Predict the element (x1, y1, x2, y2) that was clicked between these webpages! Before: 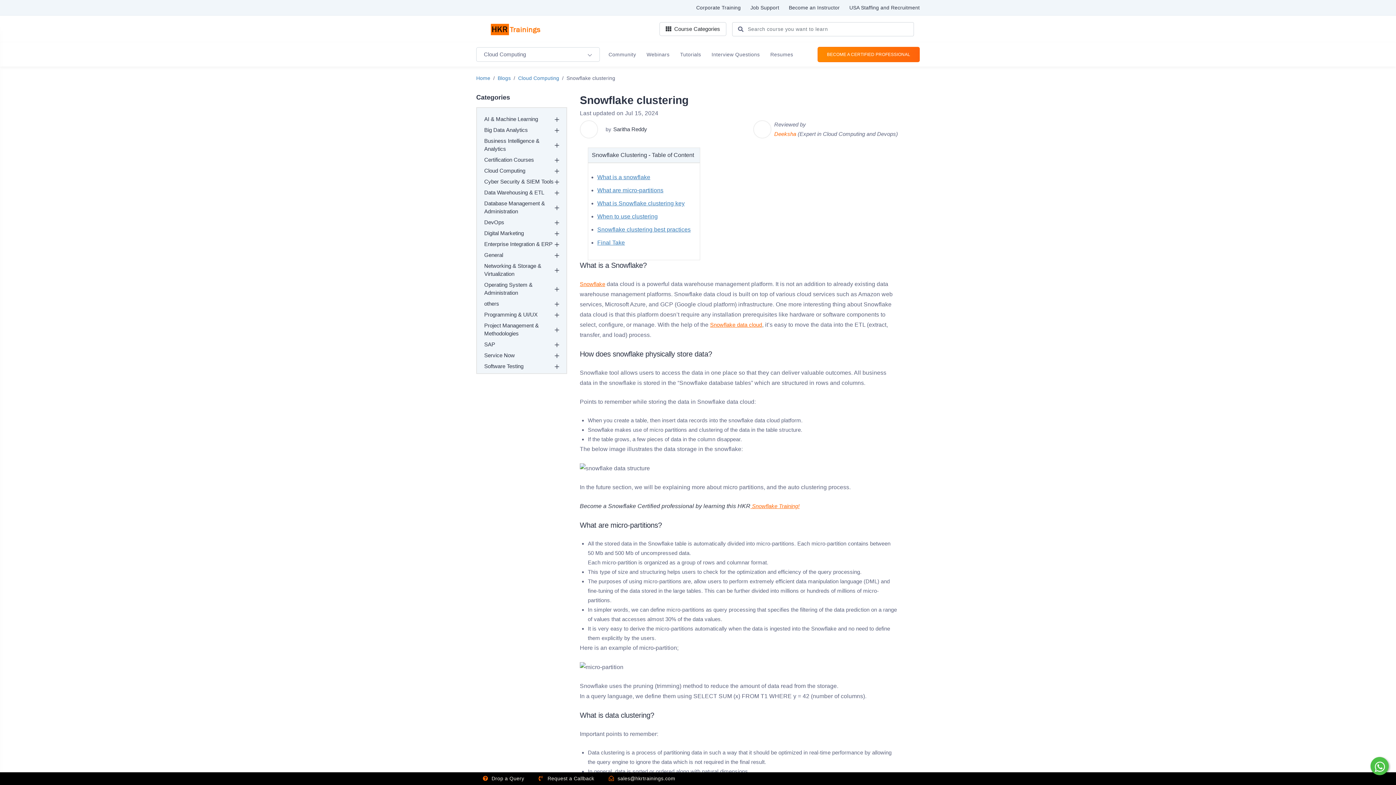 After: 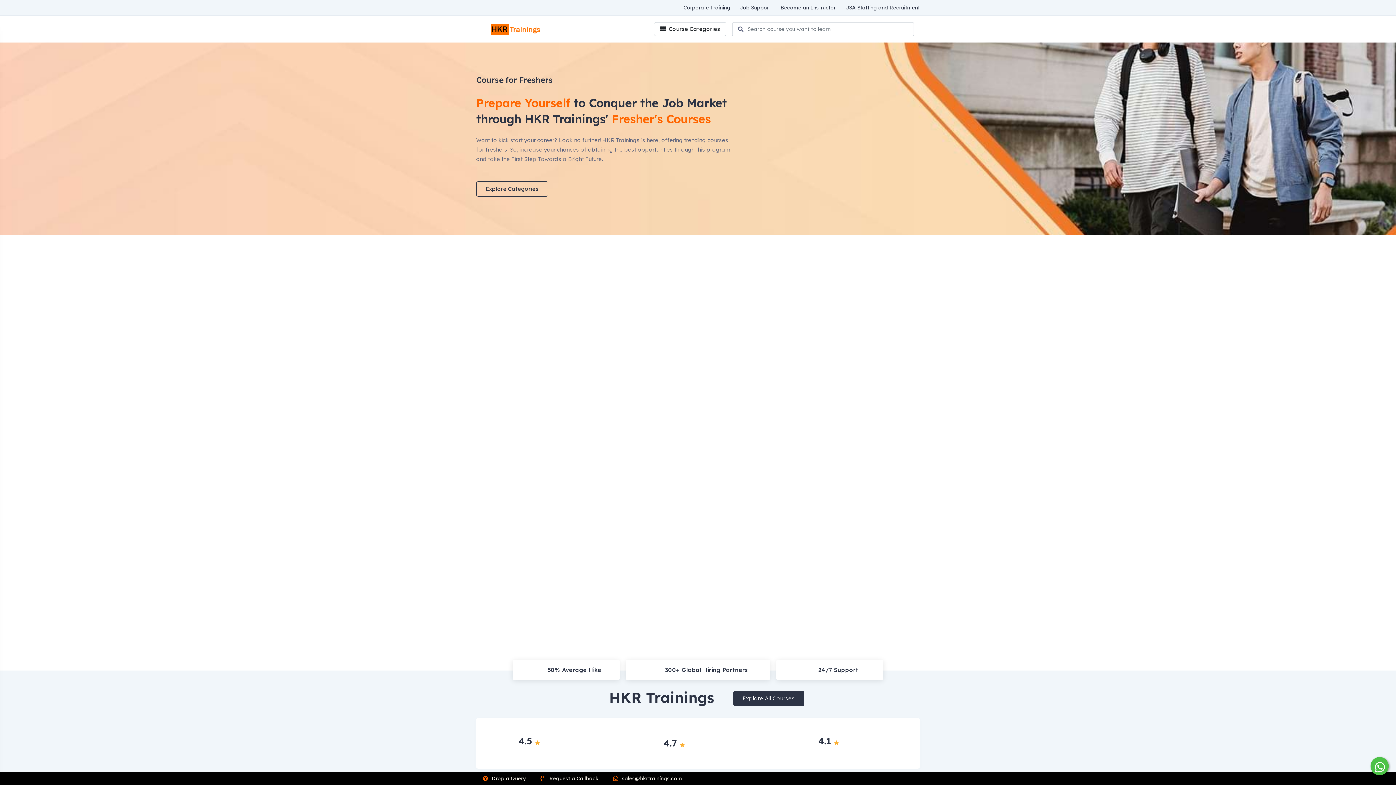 Action: label: Home bbox: (476, 75, 490, 81)